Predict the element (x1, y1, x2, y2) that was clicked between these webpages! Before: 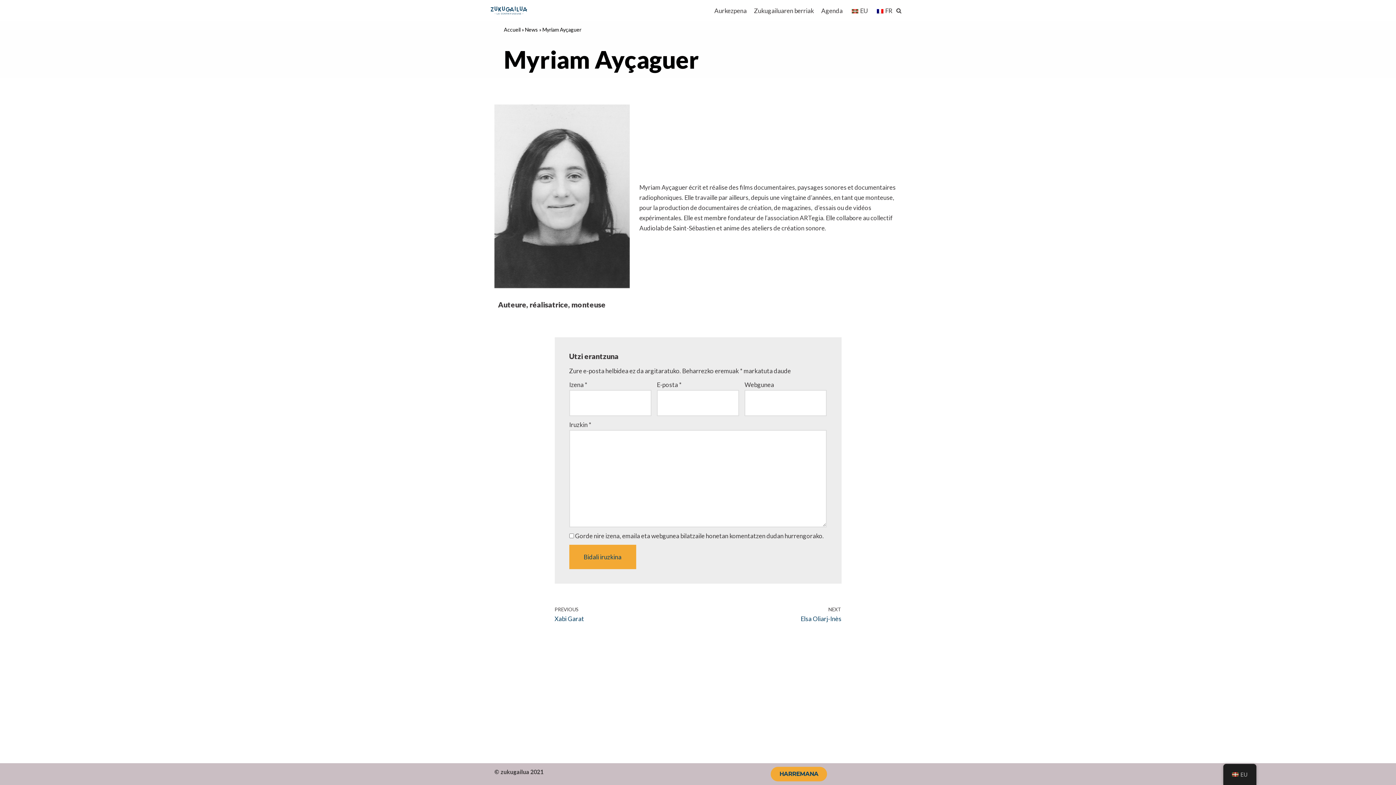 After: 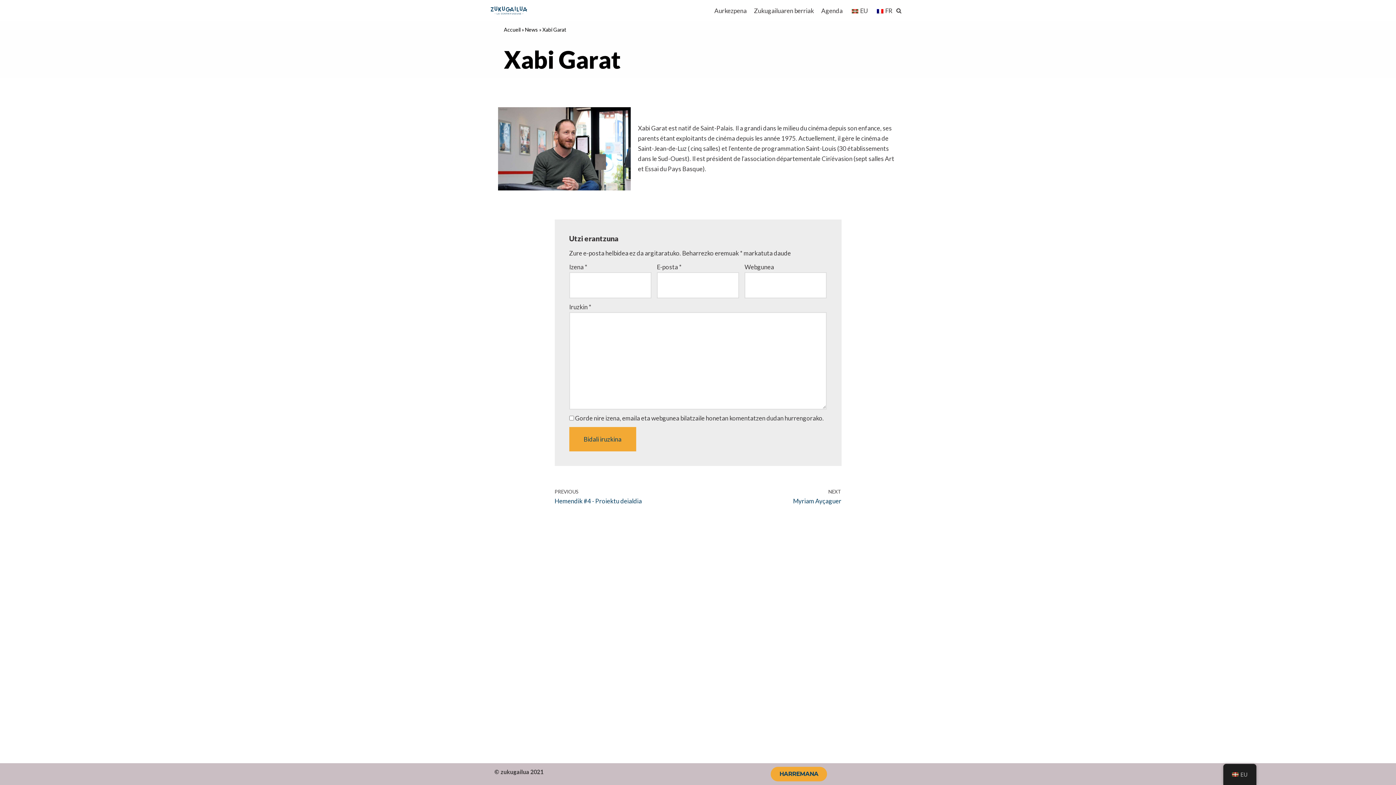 Action: label: PREVIOUS
Xabi Garat bbox: (554, 605, 694, 624)